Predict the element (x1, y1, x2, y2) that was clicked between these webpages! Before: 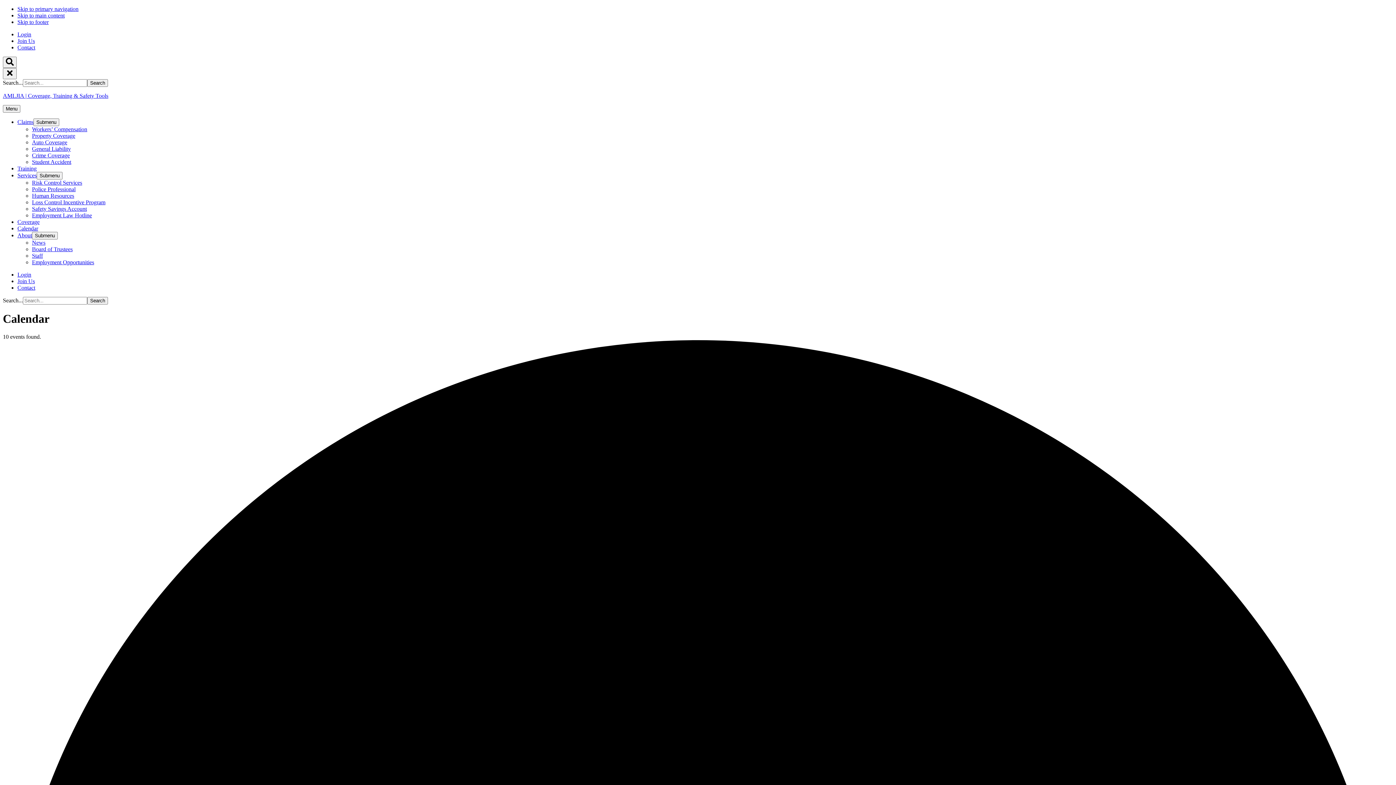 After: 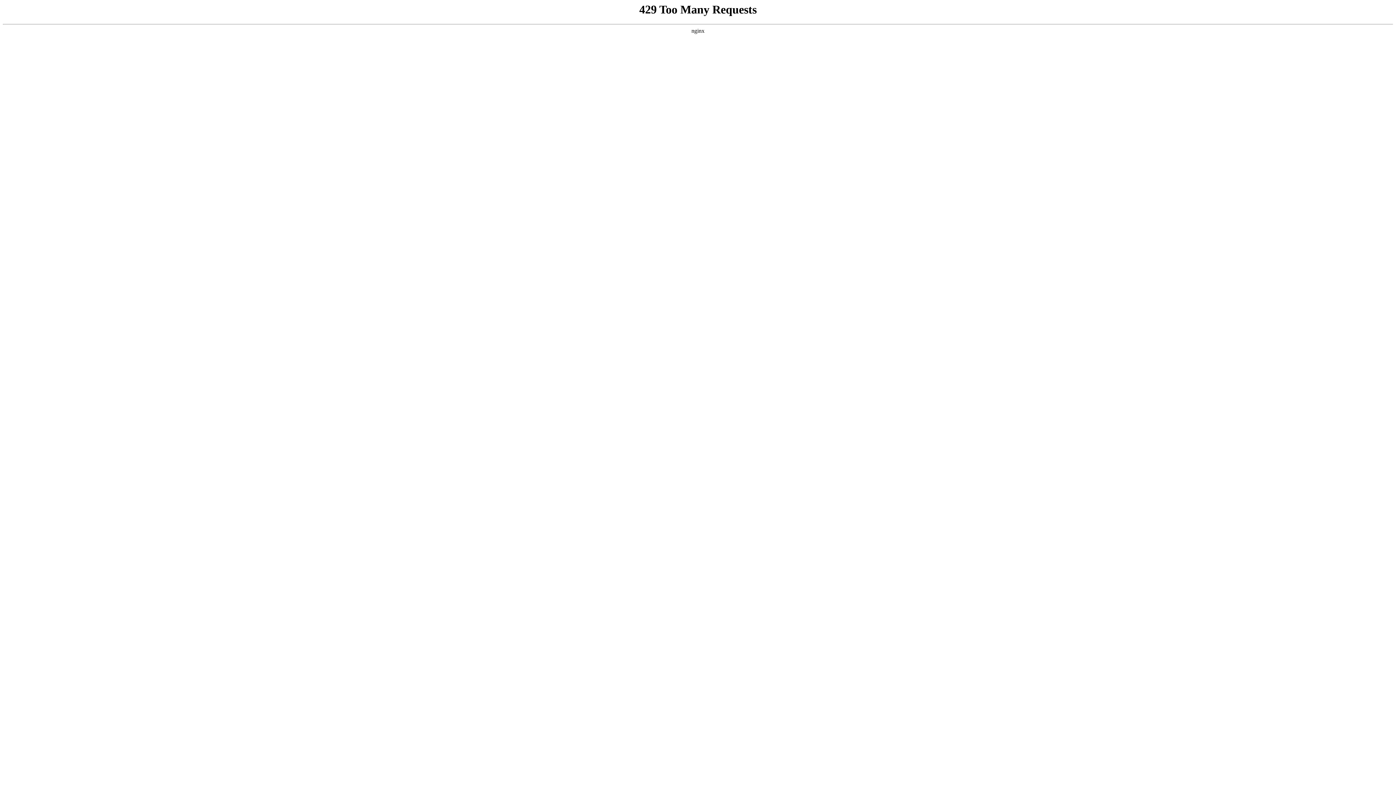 Action: label: Calendar bbox: (17, 225, 38, 231)